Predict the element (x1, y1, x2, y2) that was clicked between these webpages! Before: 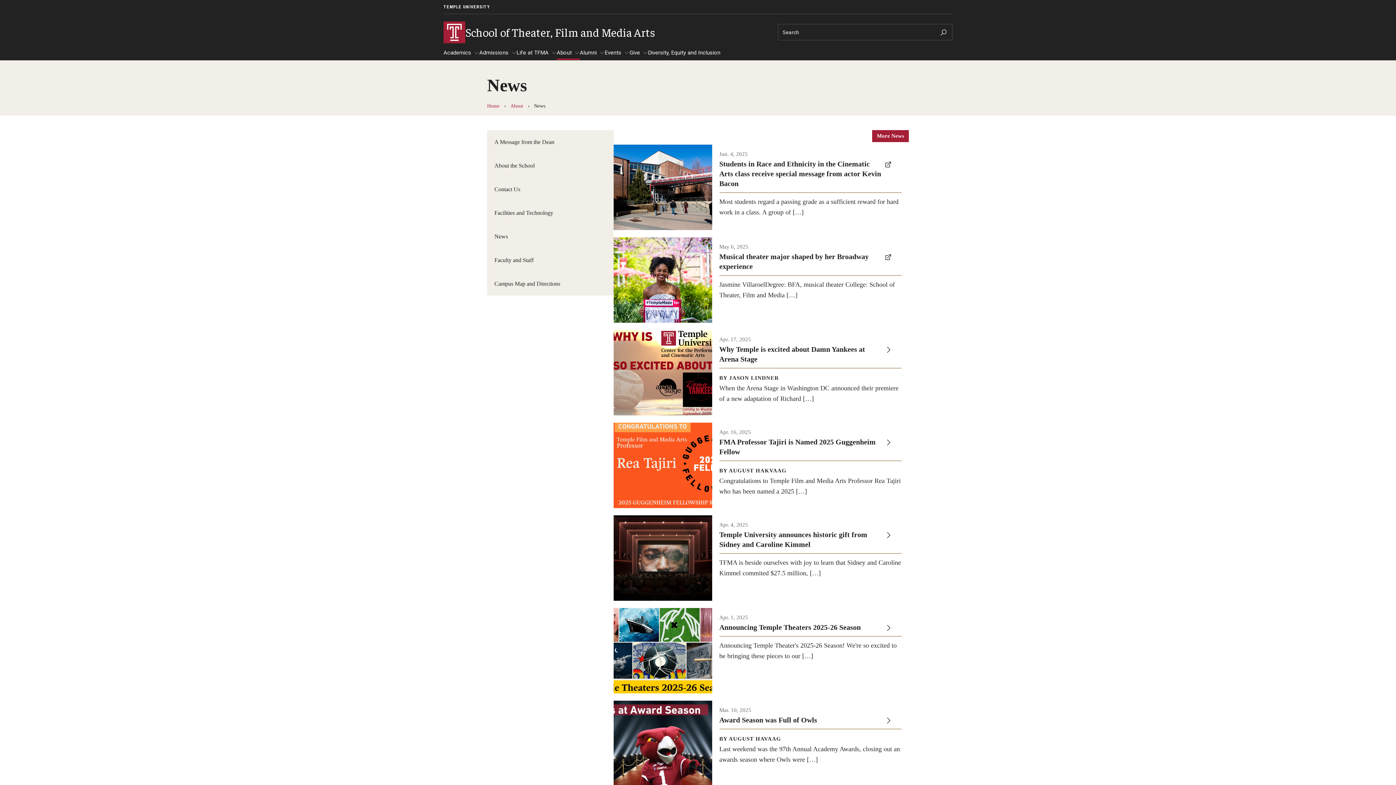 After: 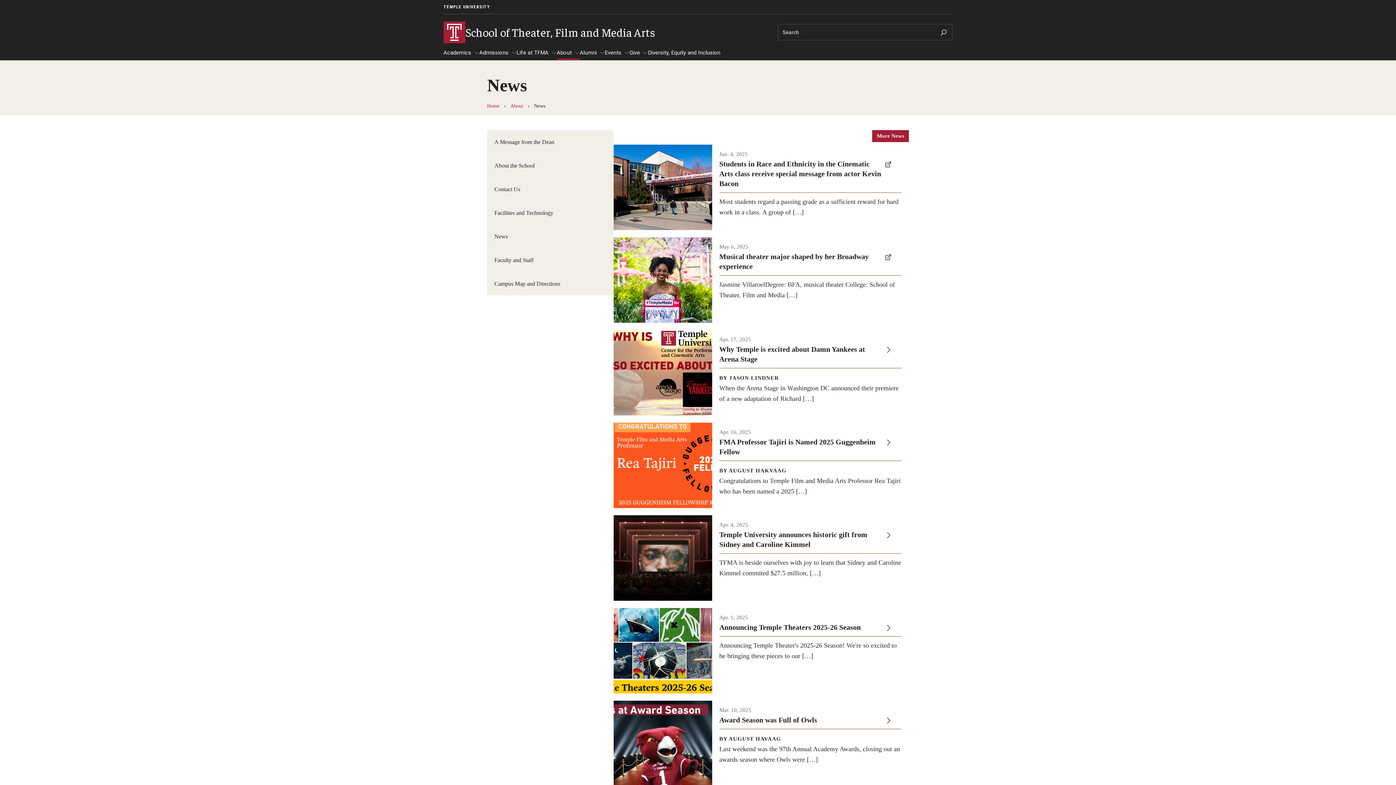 Action: label: News bbox: (487, 224, 613, 248)